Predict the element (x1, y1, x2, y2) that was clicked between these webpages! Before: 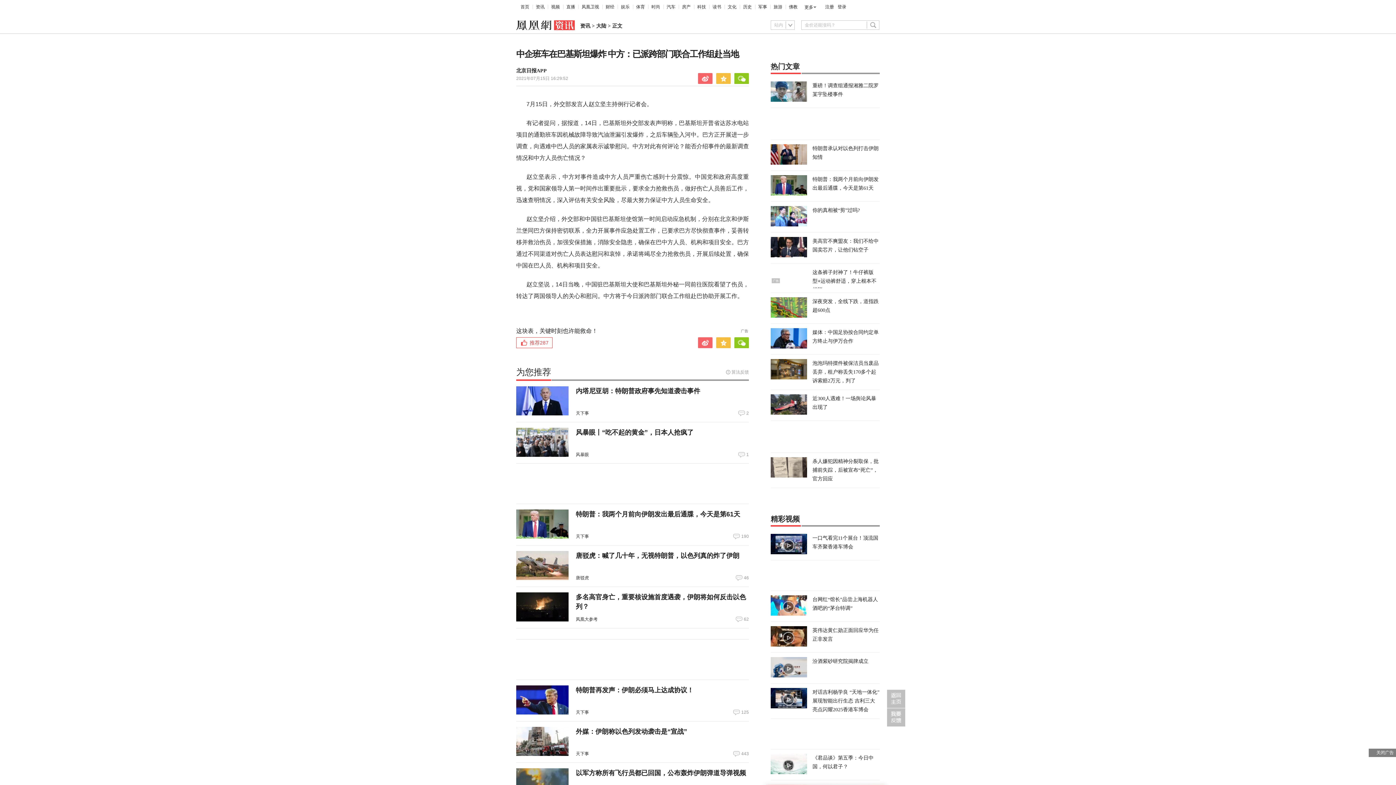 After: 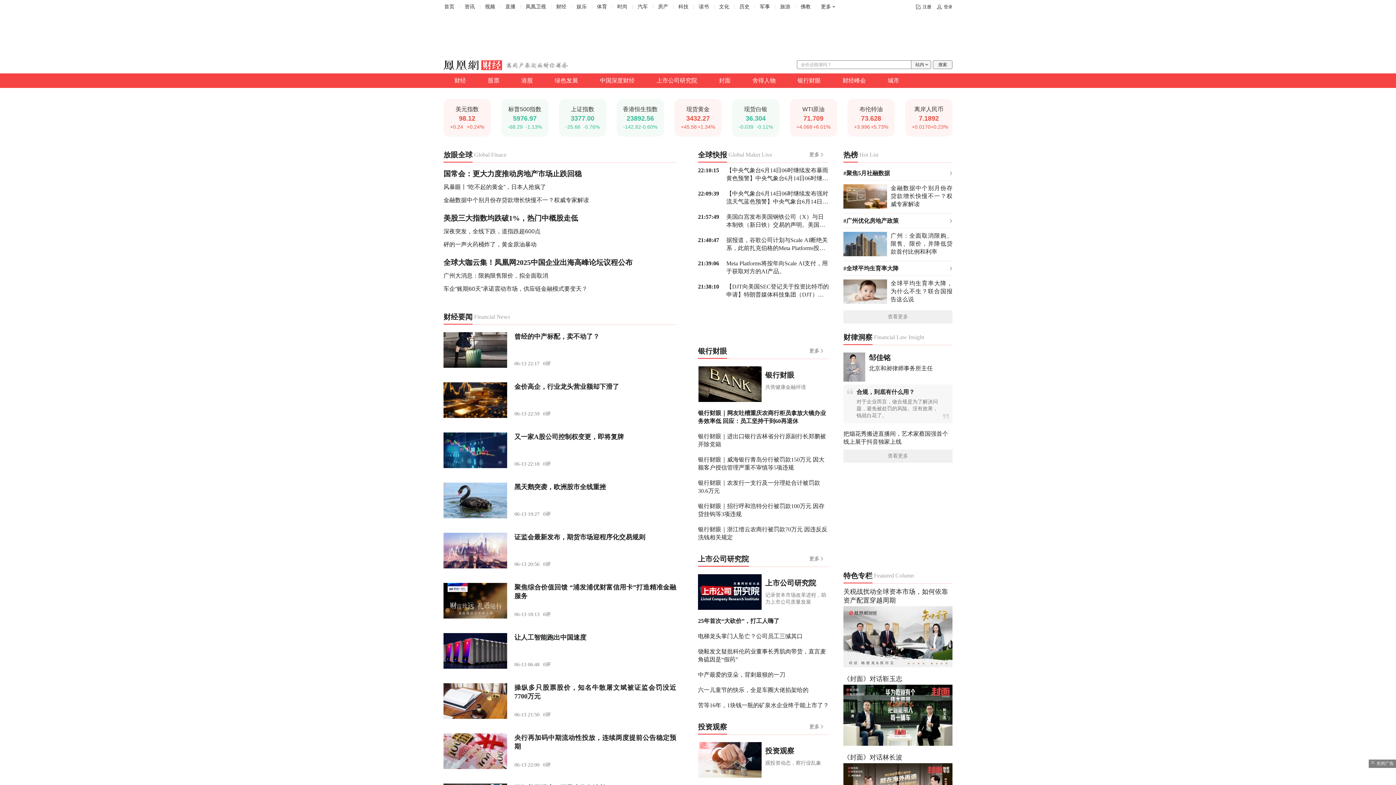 Action: bbox: (605, 4, 614, 9) label: 财经